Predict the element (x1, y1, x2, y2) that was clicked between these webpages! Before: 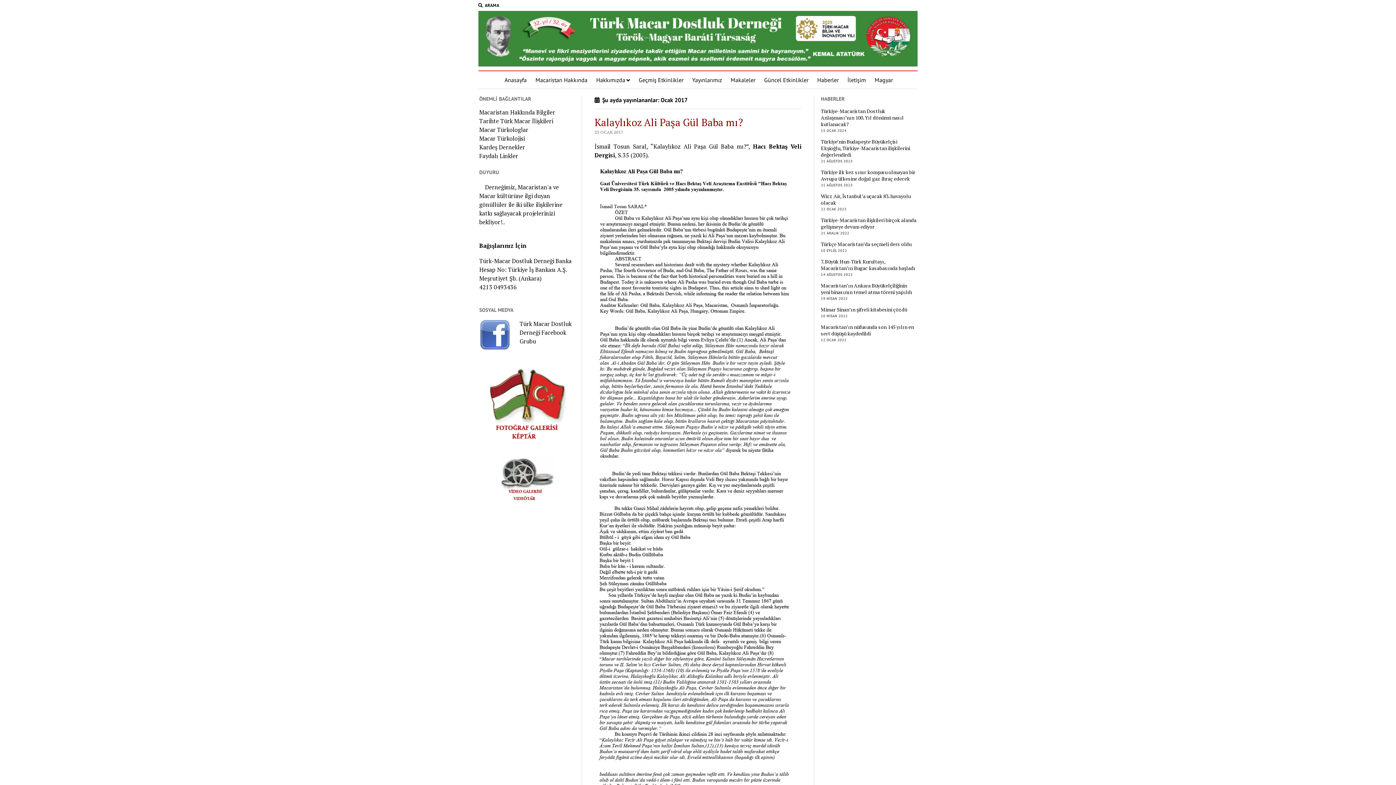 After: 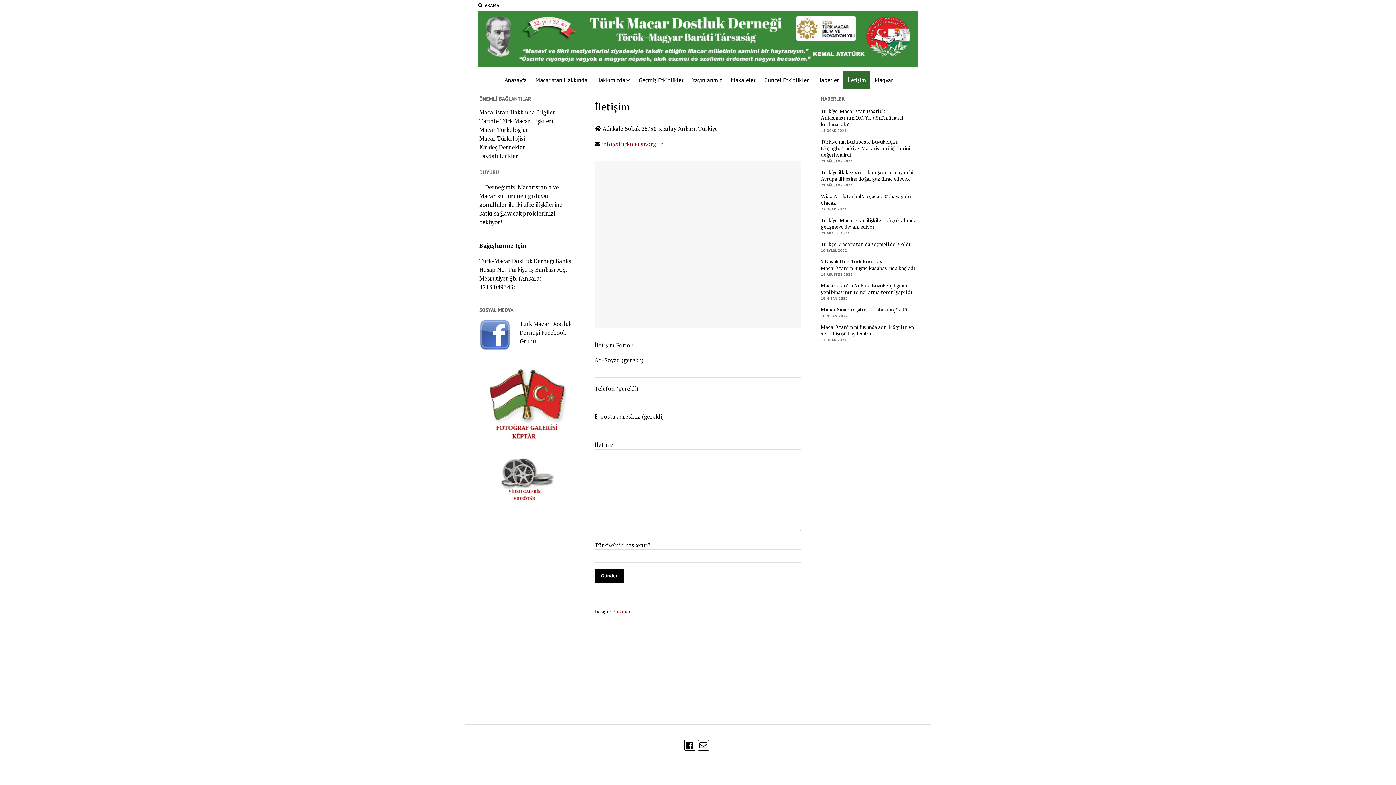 Action: label: İletişim bbox: (843, 71, 870, 88)